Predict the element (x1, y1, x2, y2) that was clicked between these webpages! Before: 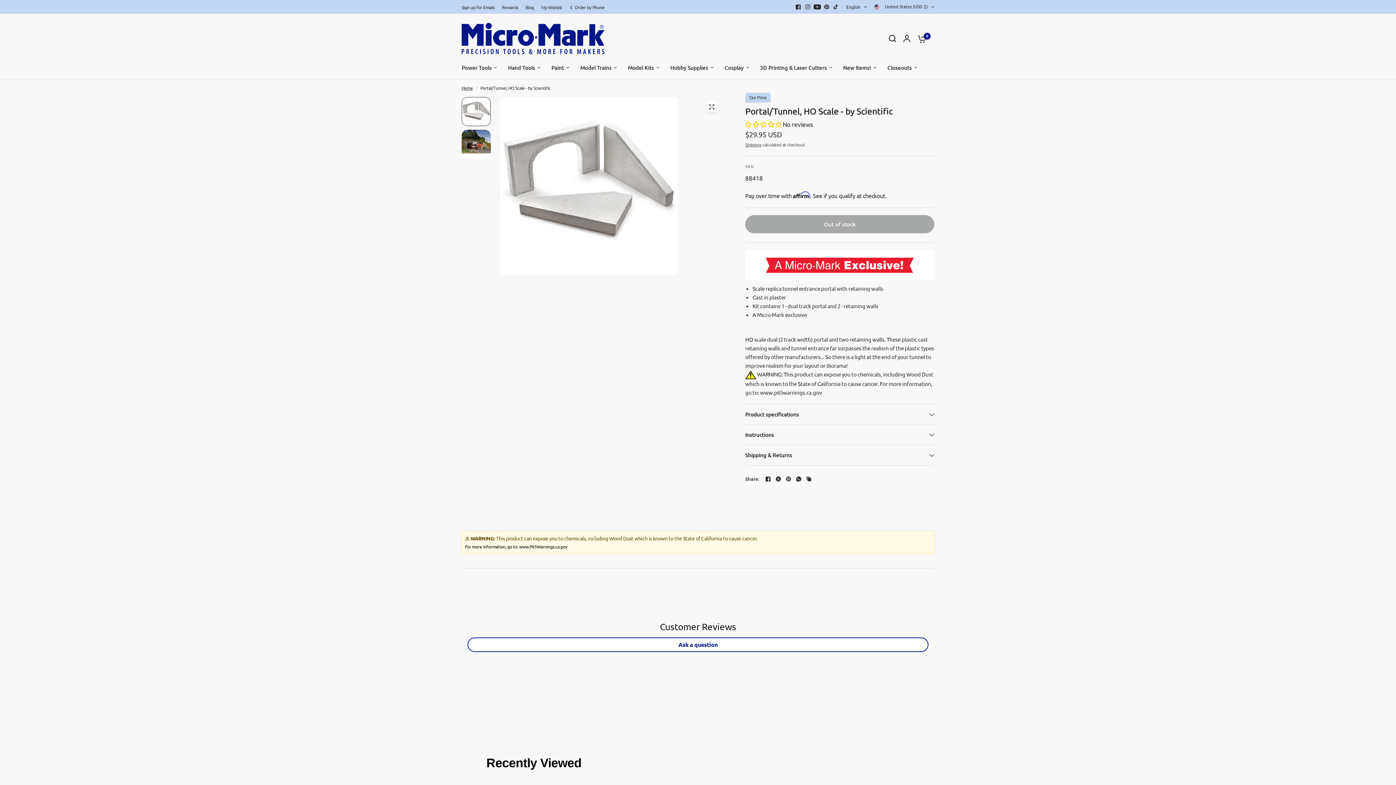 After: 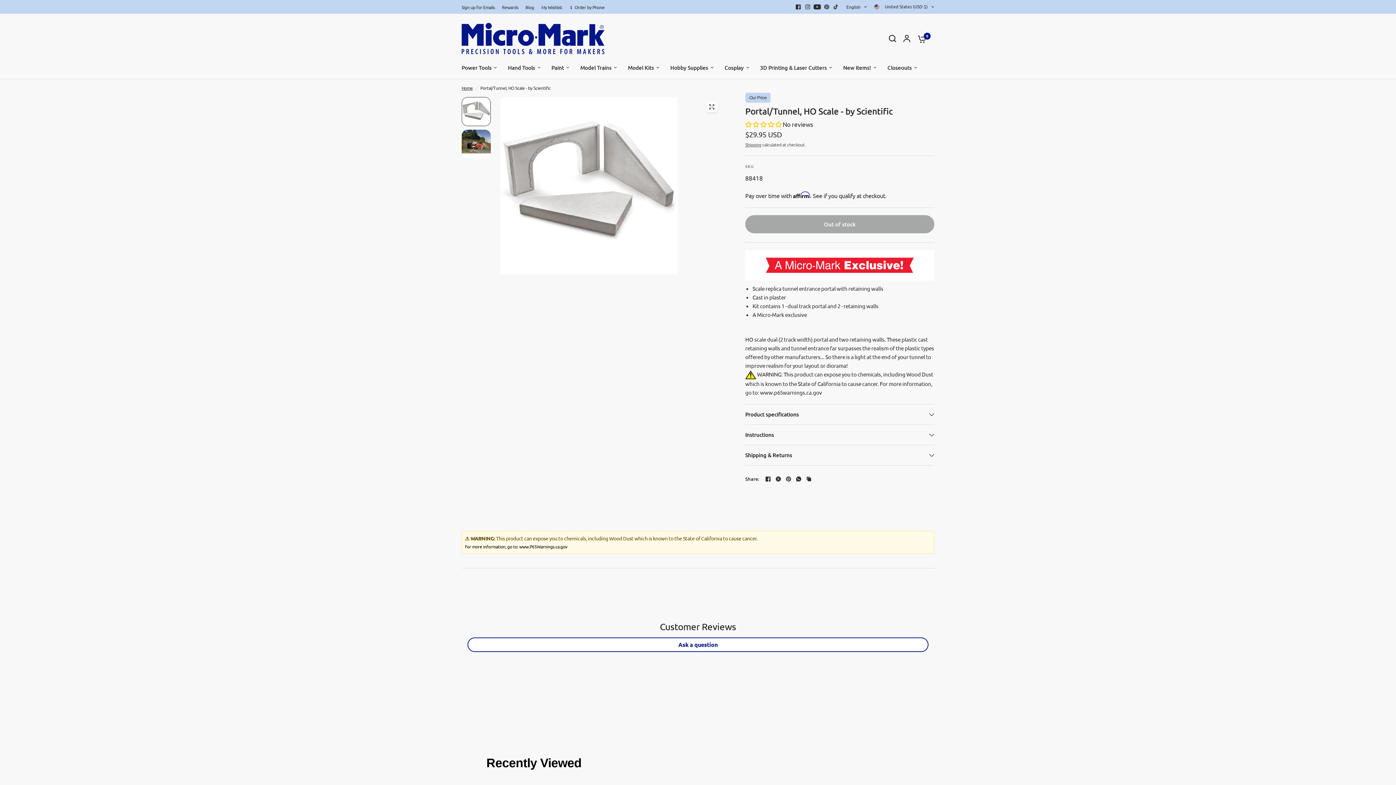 Action: label: For more information, go to: www.P65Warnings.ca.gov bbox: (465, 544, 567, 549)